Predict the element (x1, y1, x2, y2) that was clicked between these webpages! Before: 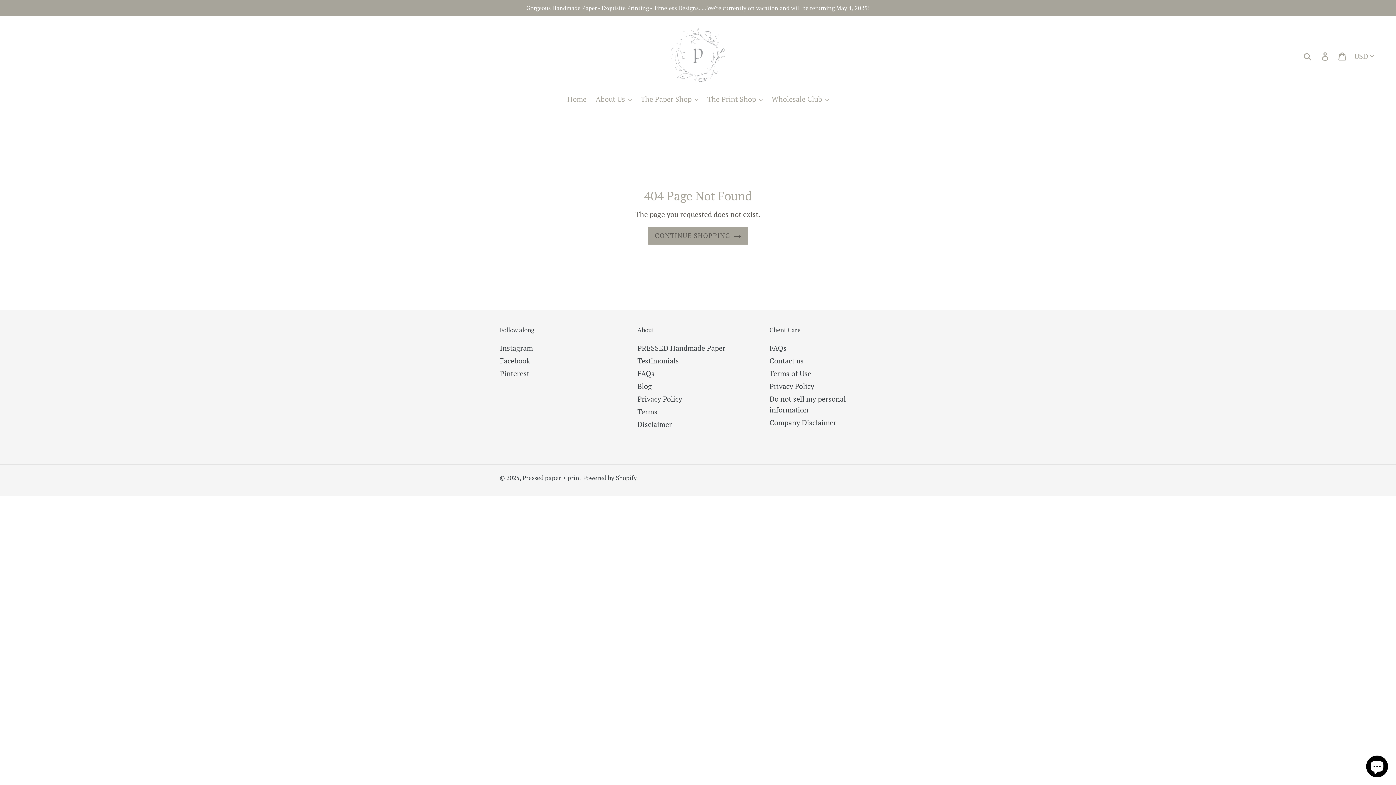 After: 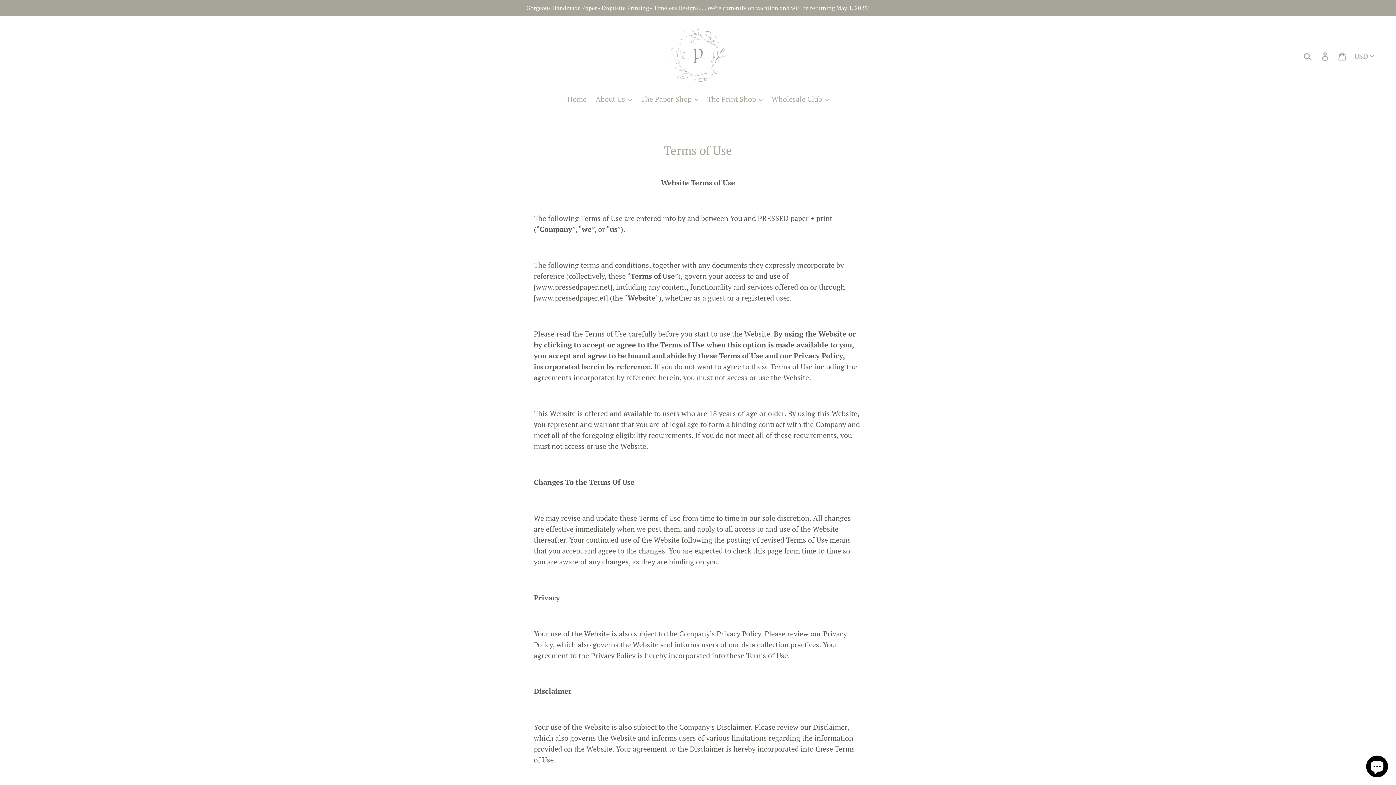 Action: bbox: (637, 407, 657, 416) label: Terms